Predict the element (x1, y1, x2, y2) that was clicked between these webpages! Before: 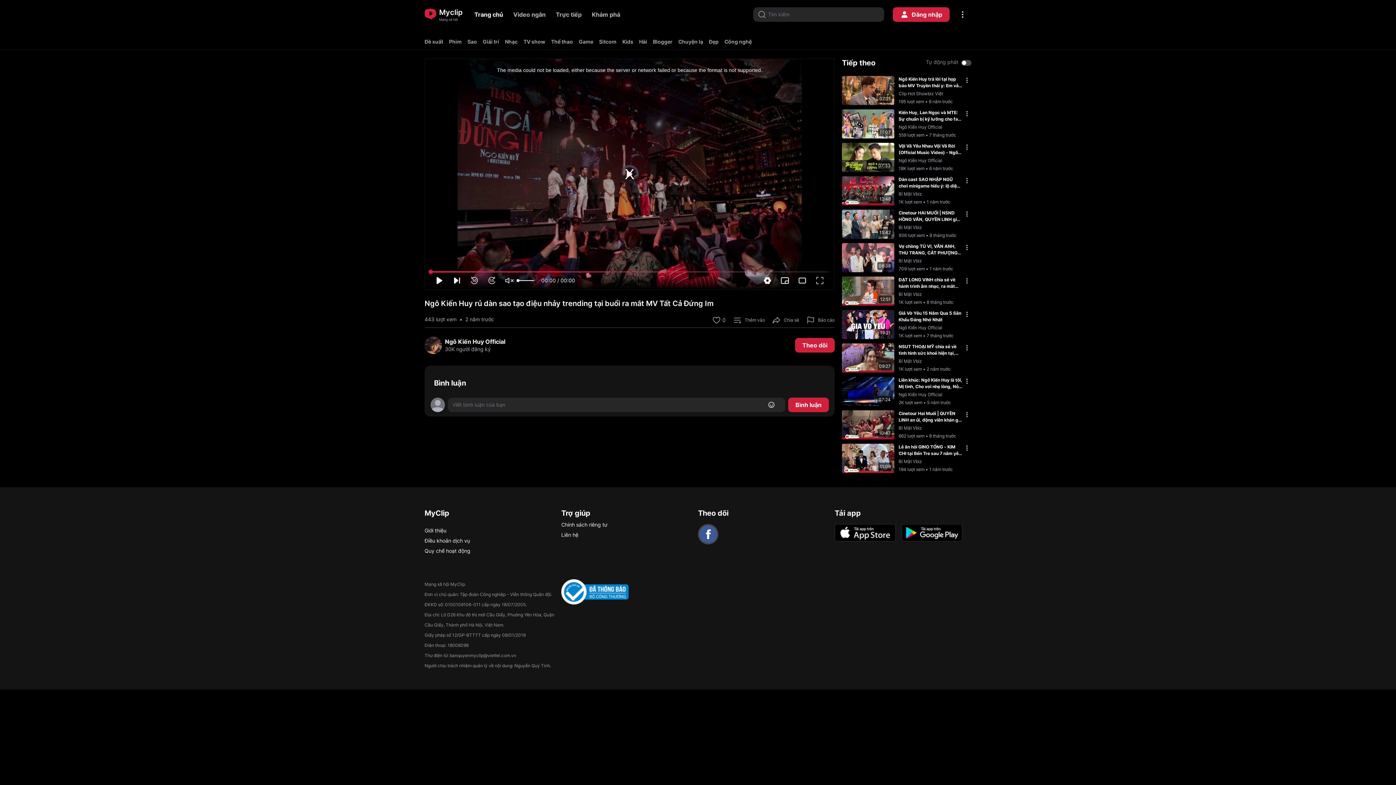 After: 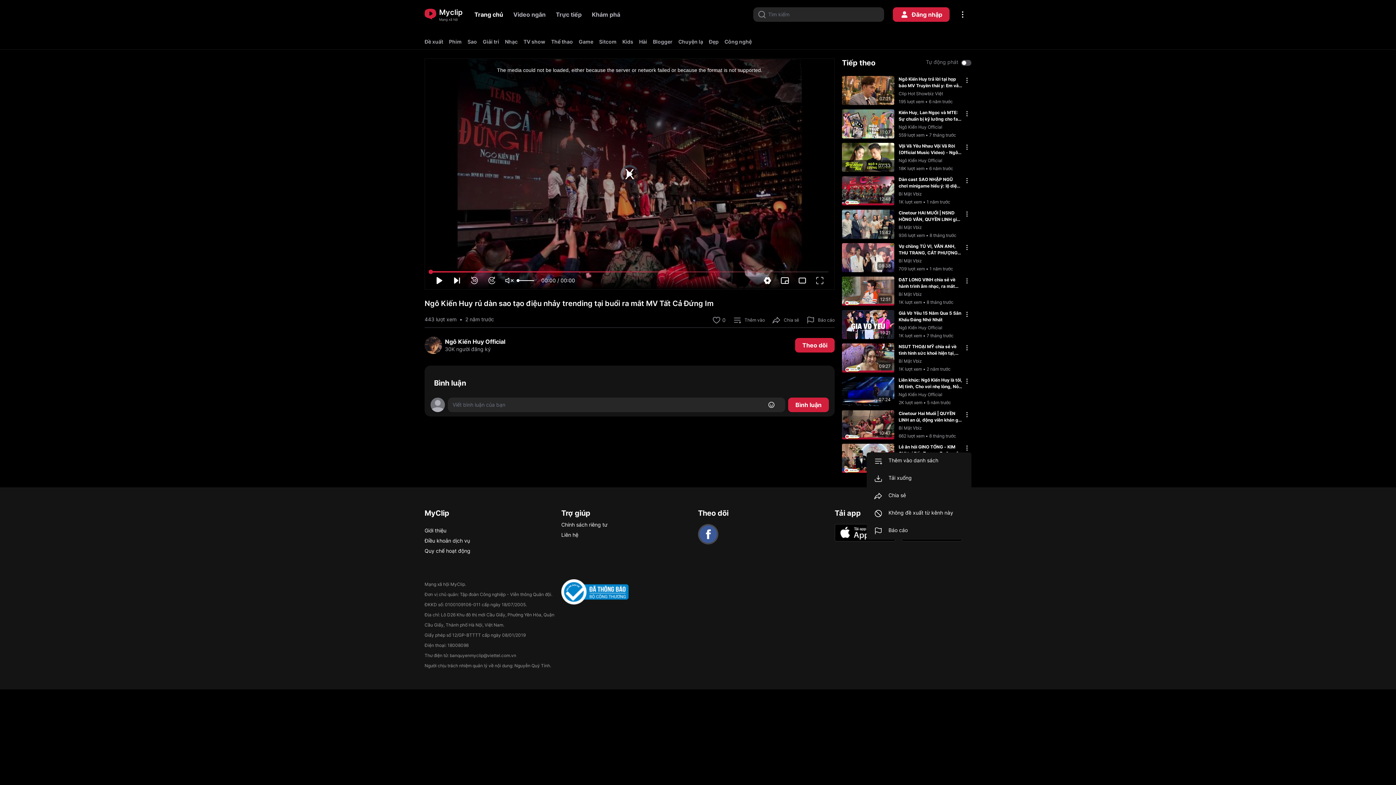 Action: bbox: (962, 444, 971, 452)